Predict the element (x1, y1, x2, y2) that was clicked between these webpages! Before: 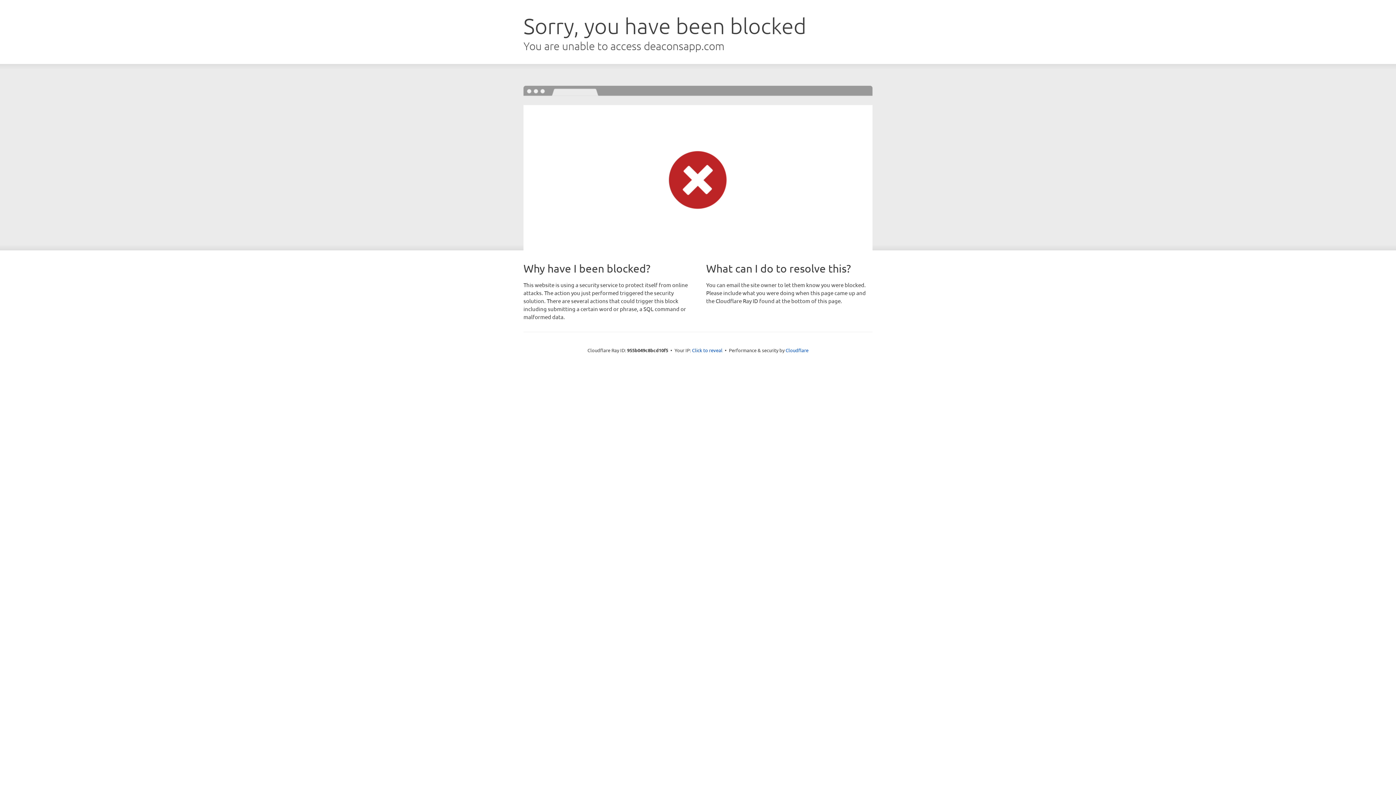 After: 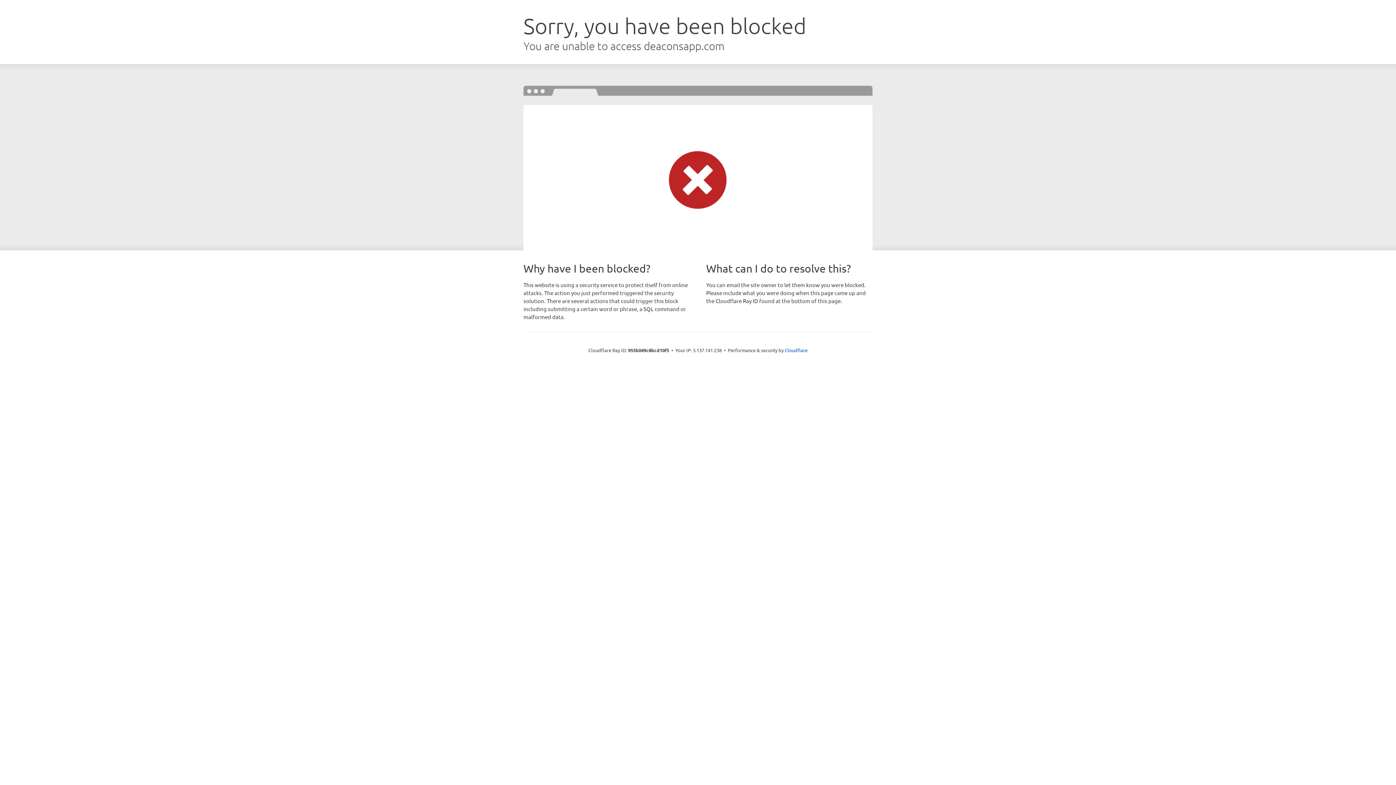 Action: bbox: (692, 346, 722, 353) label: Click to reveal